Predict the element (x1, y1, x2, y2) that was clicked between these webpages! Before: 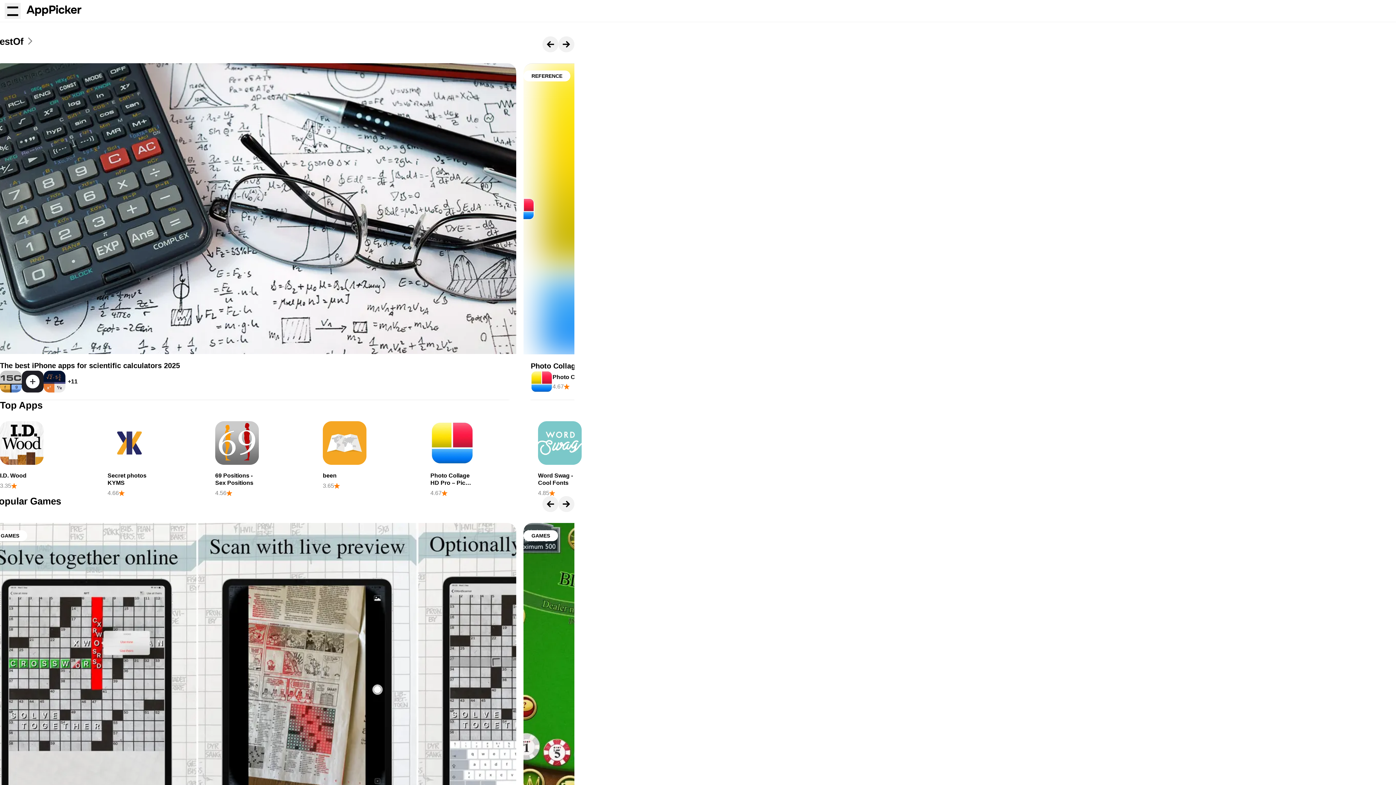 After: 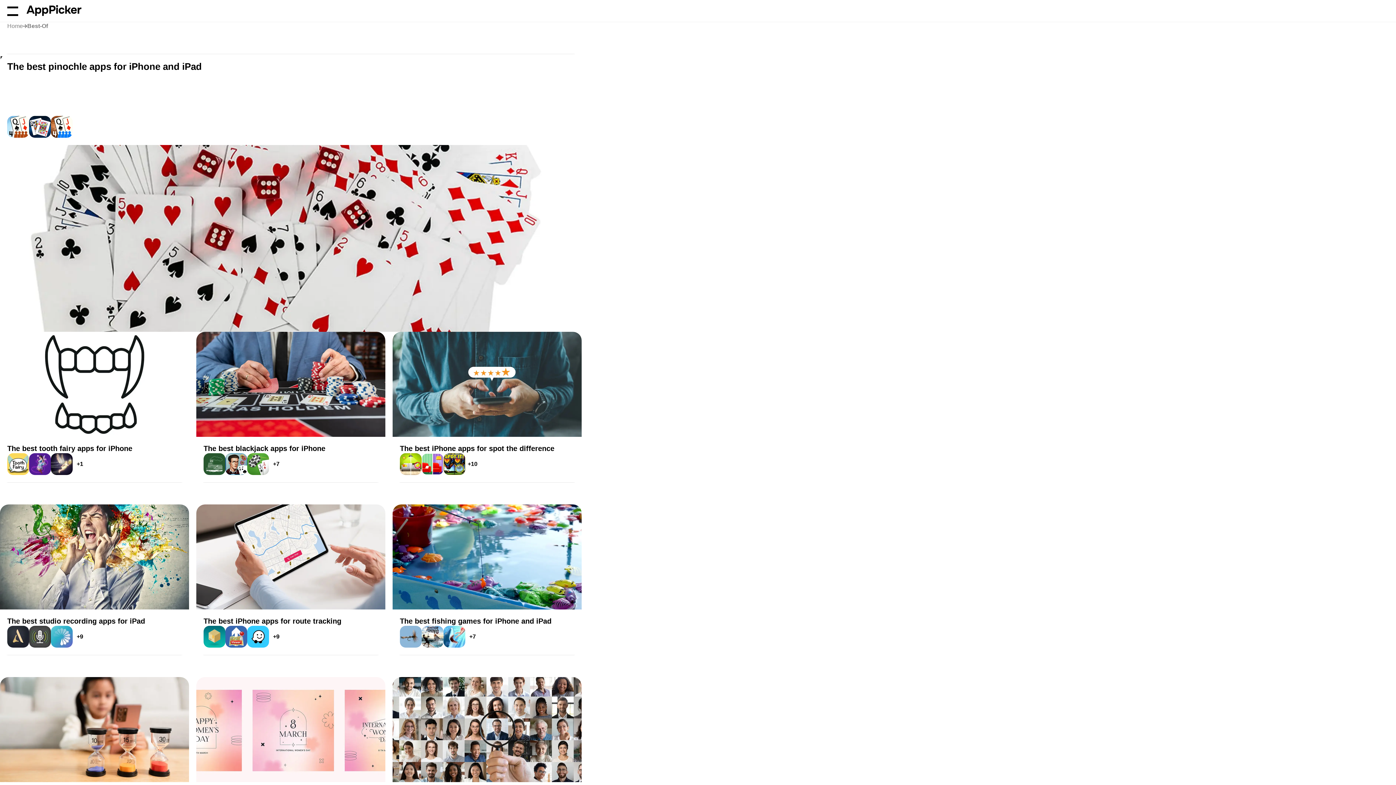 Action: label: BestOf bbox: (-7, 36, 33, 46)